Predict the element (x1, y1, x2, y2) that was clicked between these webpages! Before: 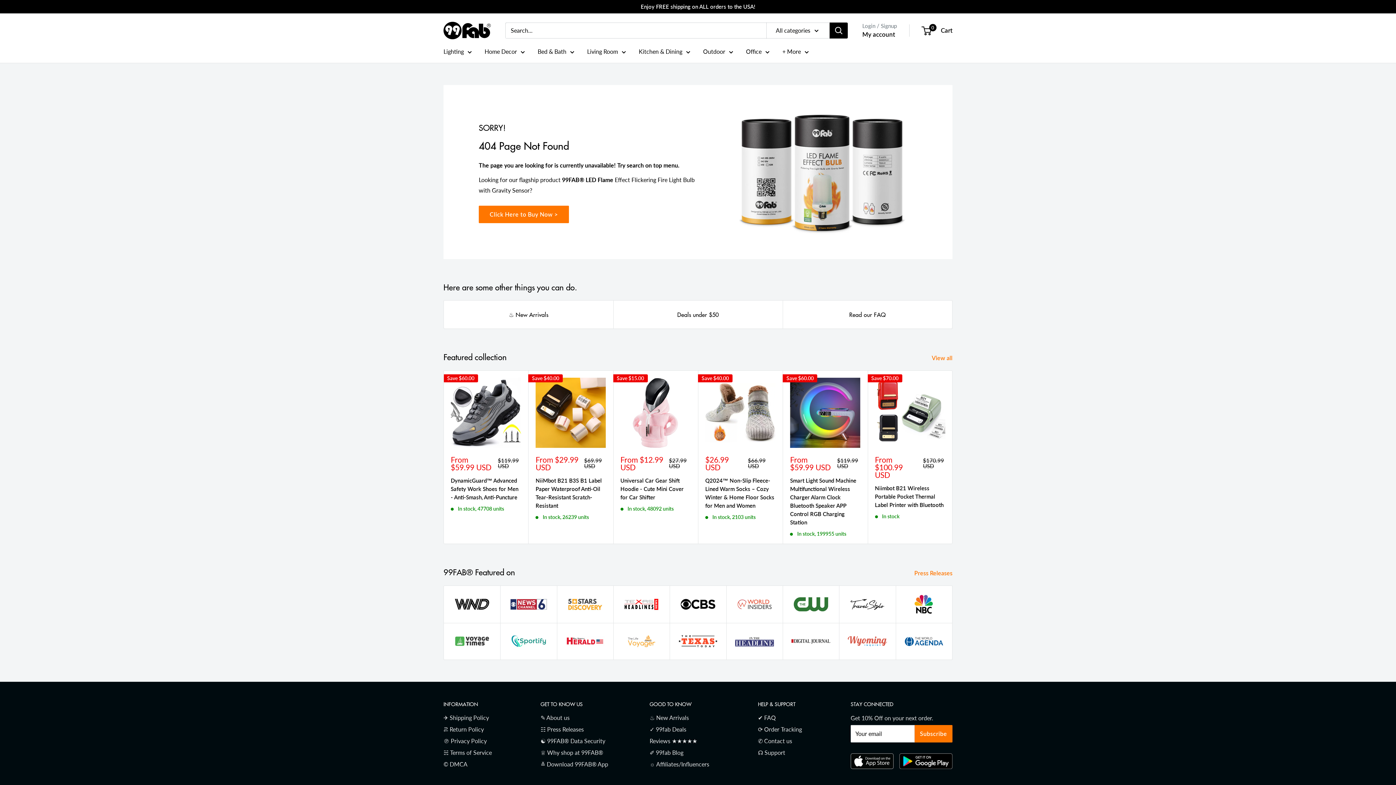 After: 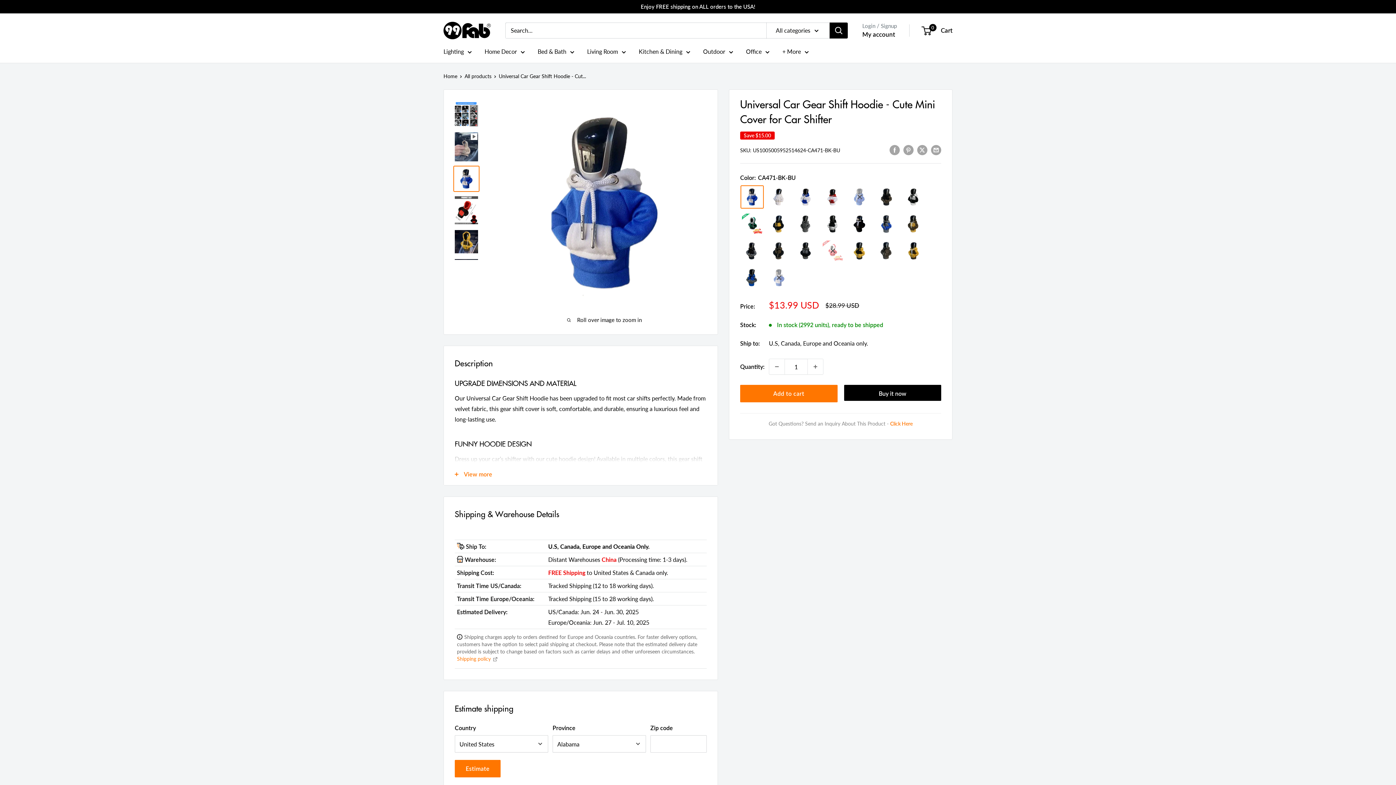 Action: bbox: (620, 476, 690, 501) label: Universal Car Gear Shift Hoodie - Cute Mini Cover for Car Shifter